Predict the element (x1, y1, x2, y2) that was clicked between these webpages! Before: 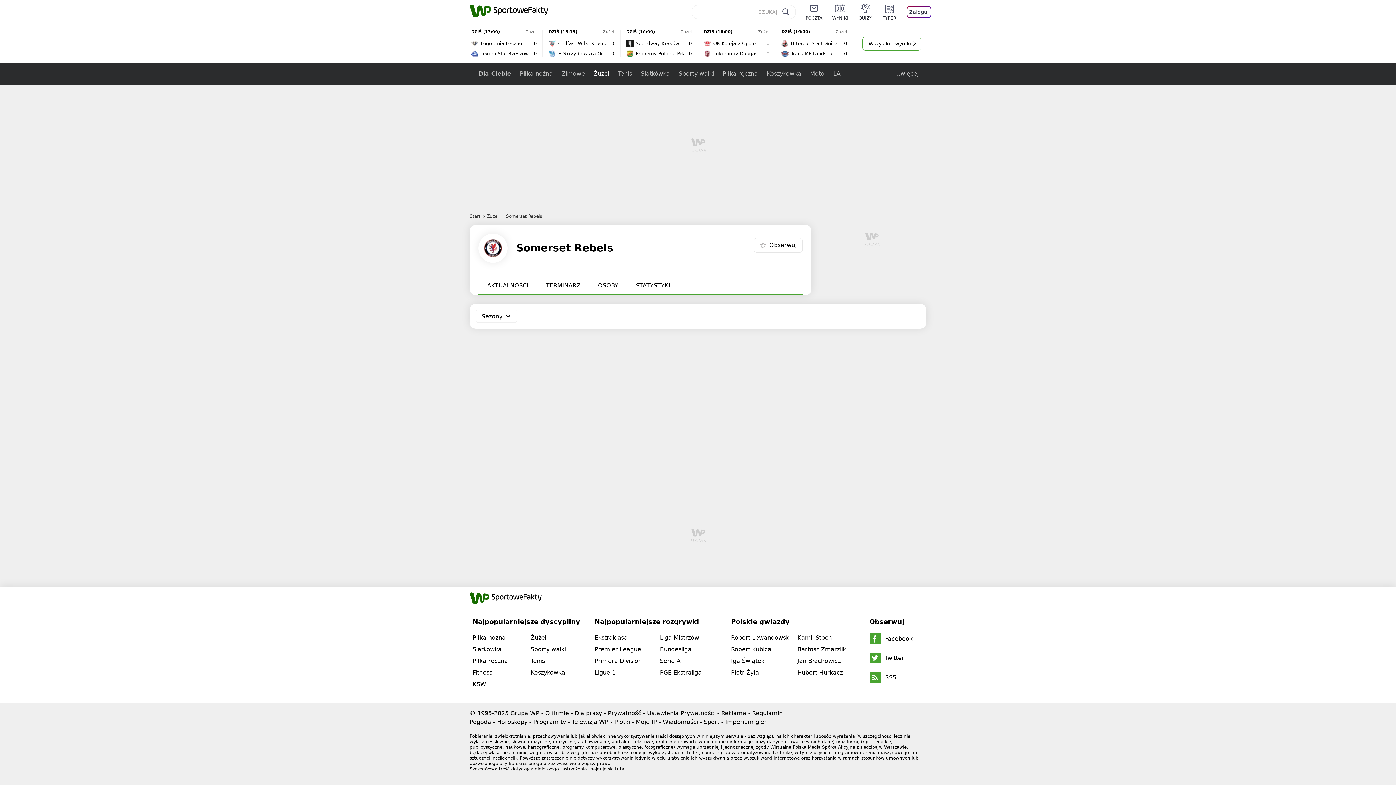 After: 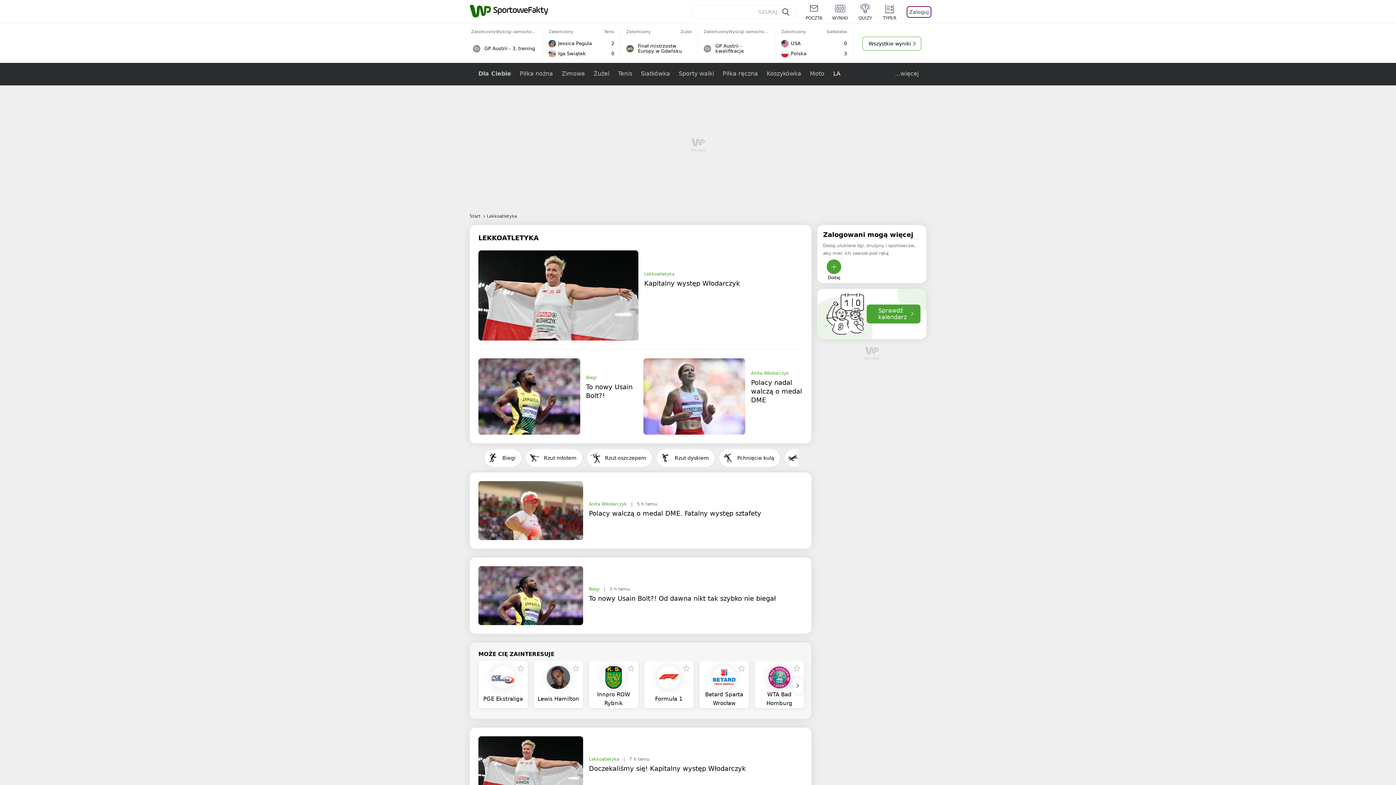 Action: label: LA bbox: (829, 62, 845, 85)